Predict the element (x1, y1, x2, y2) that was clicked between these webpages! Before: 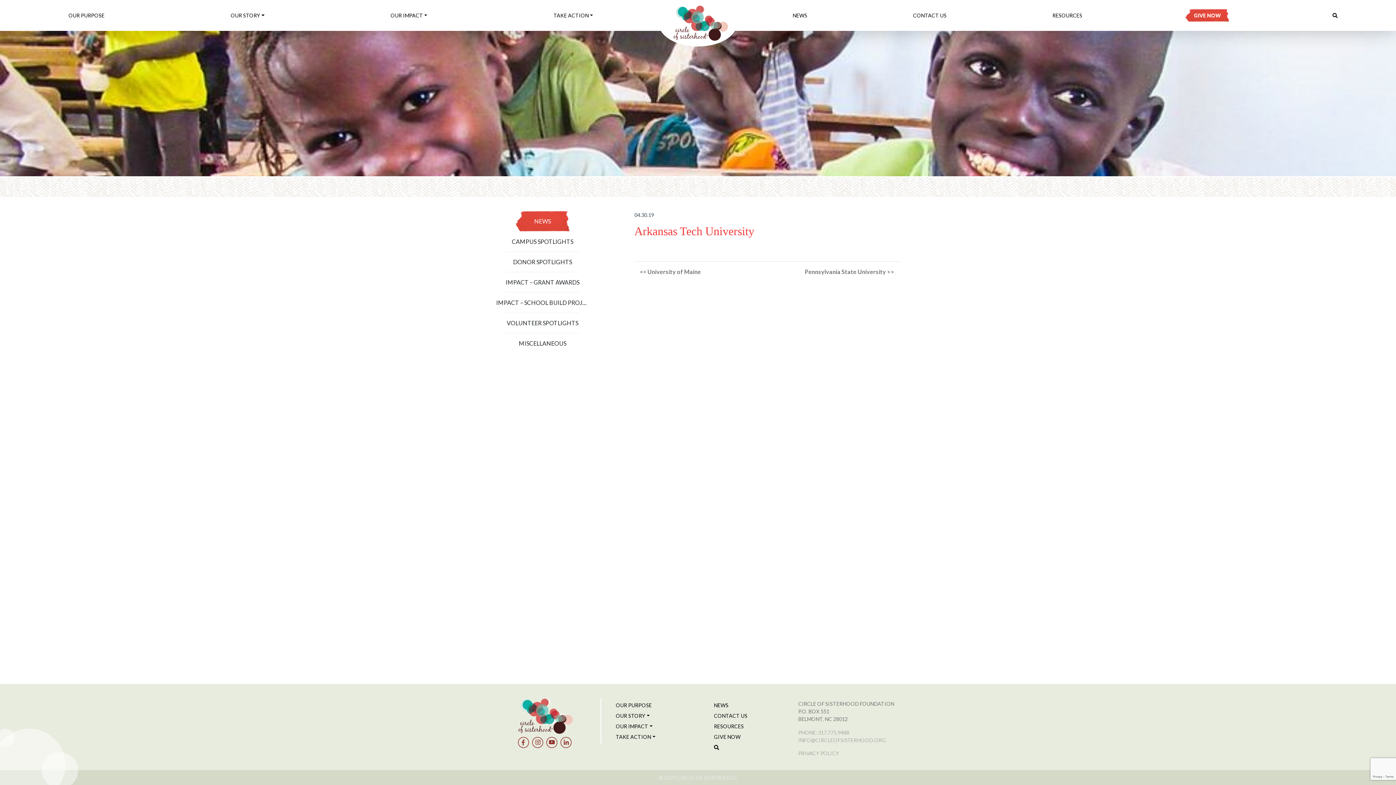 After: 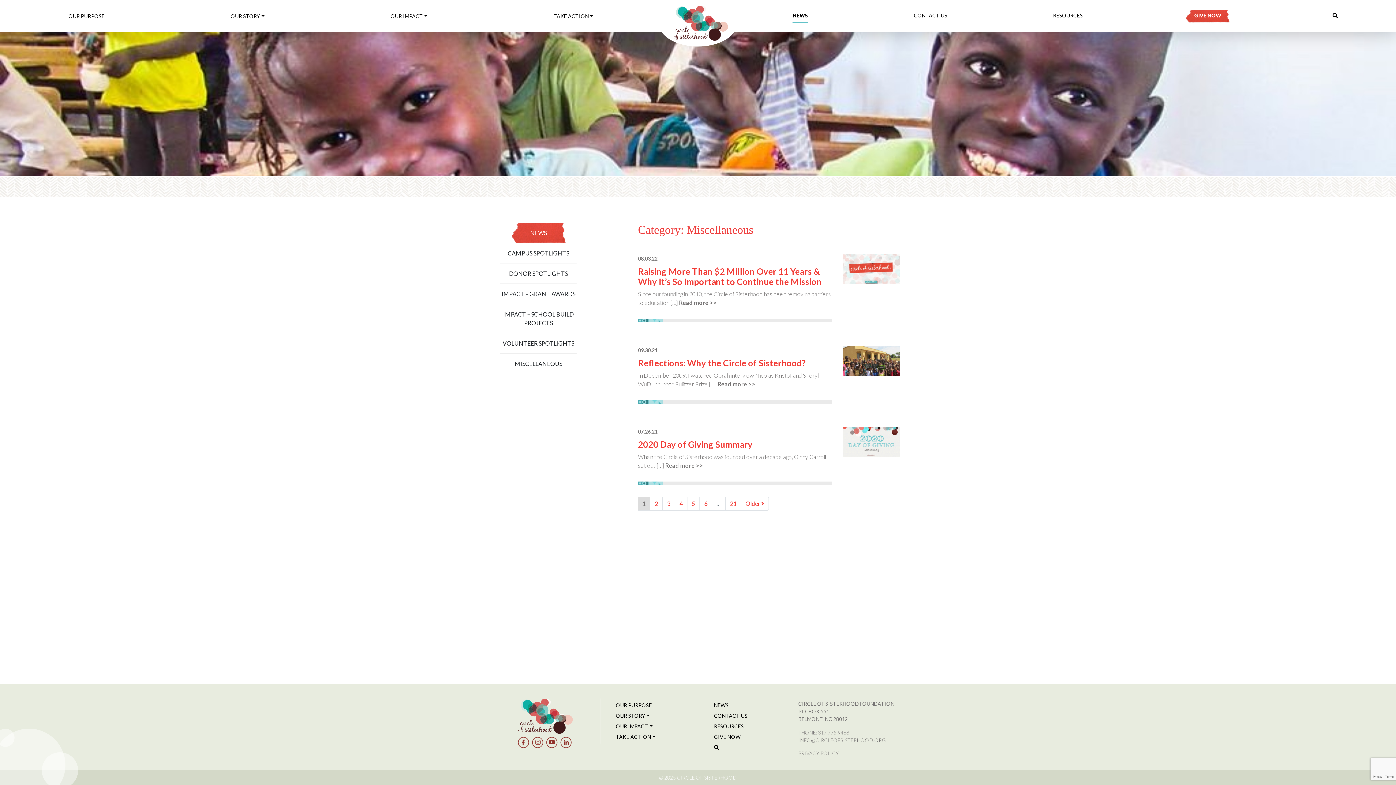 Action: label: MISCELLANEOUS bbox: (518, 340, 566, 346)